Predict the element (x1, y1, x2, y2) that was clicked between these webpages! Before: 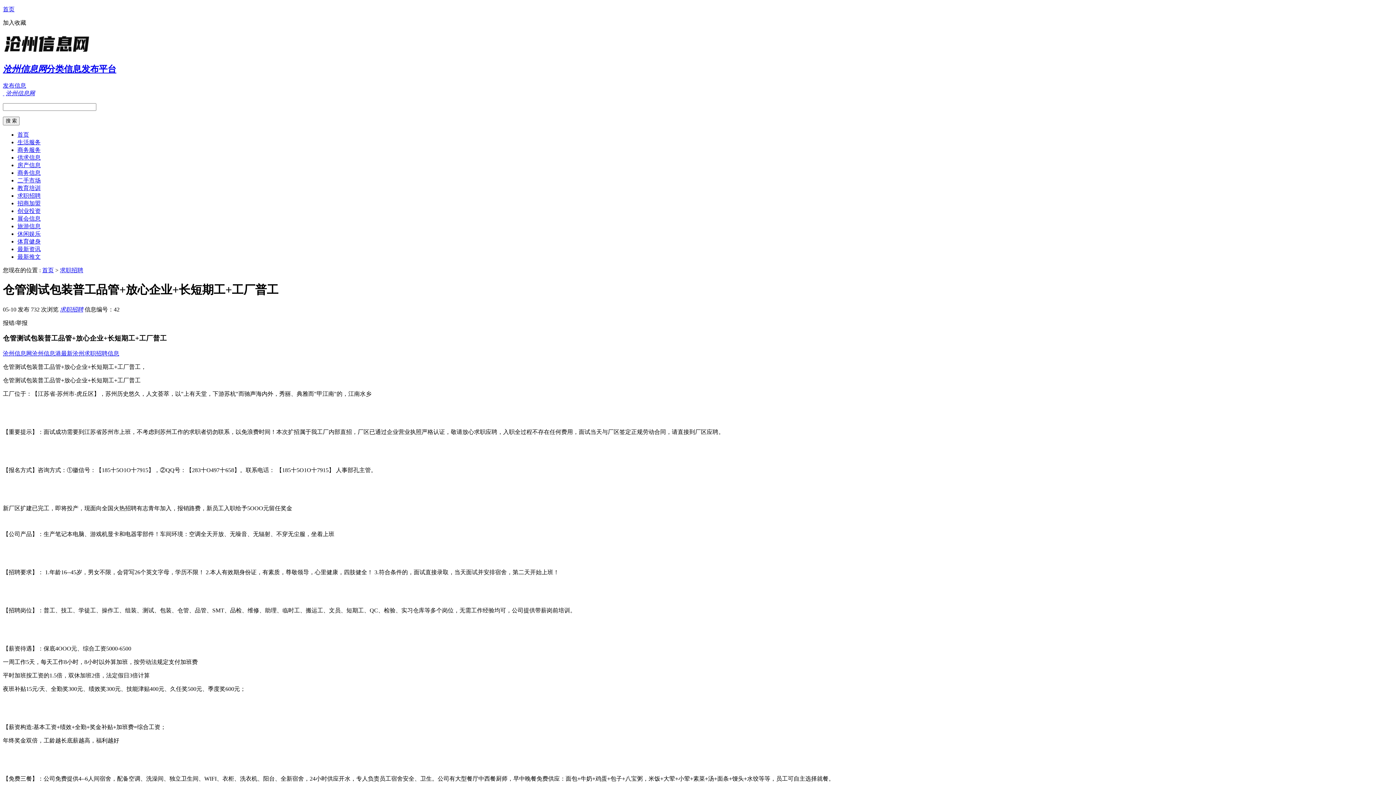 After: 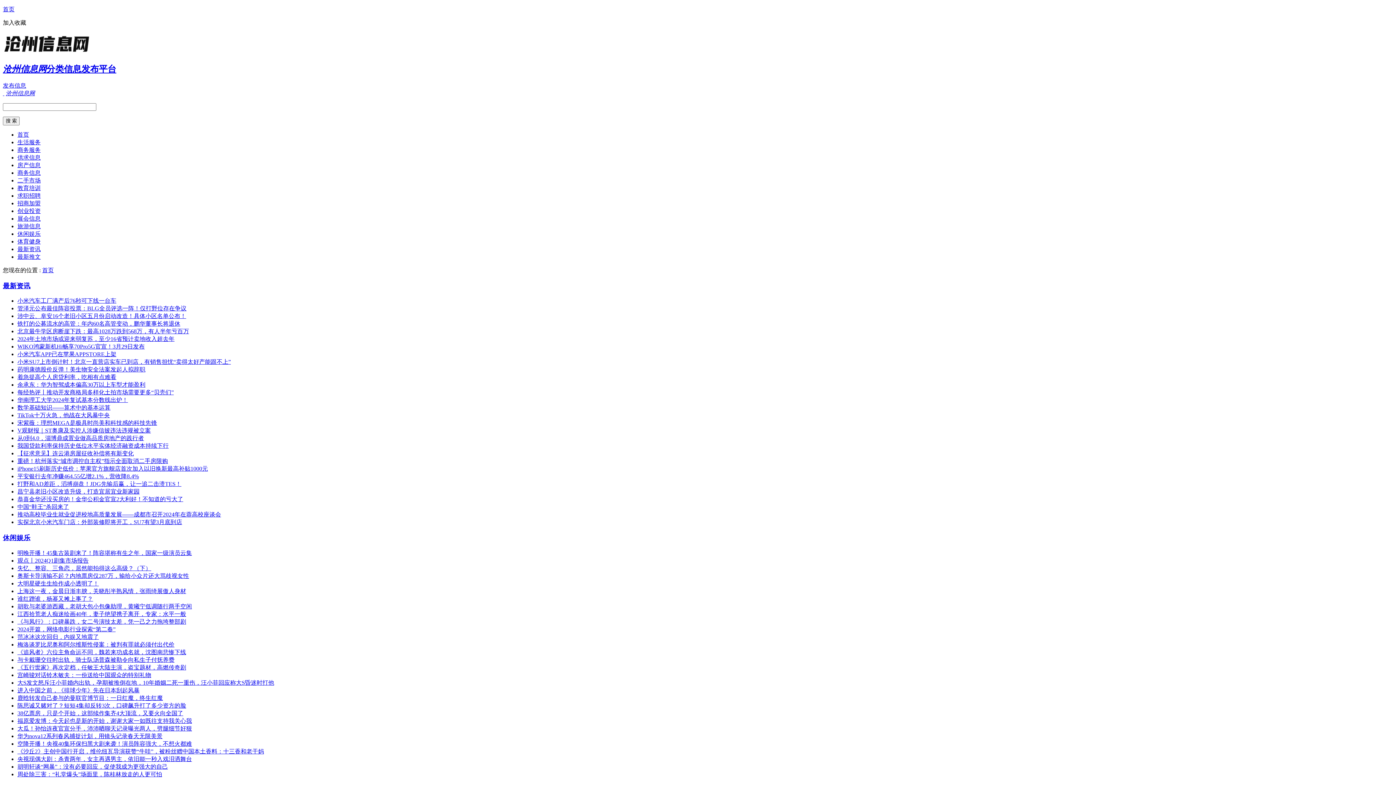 Action: label: 沧州信息网 bbox: (5, 90, 34, 96)